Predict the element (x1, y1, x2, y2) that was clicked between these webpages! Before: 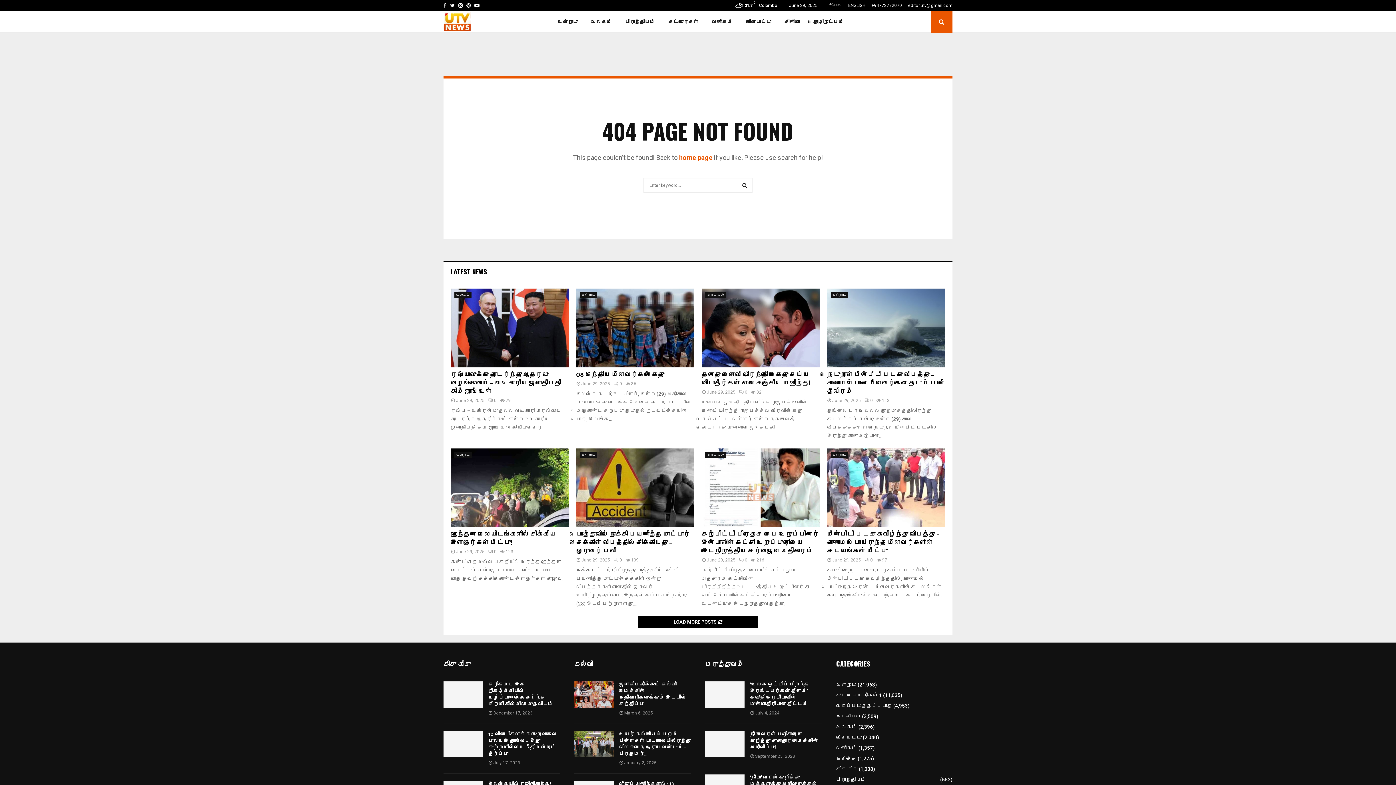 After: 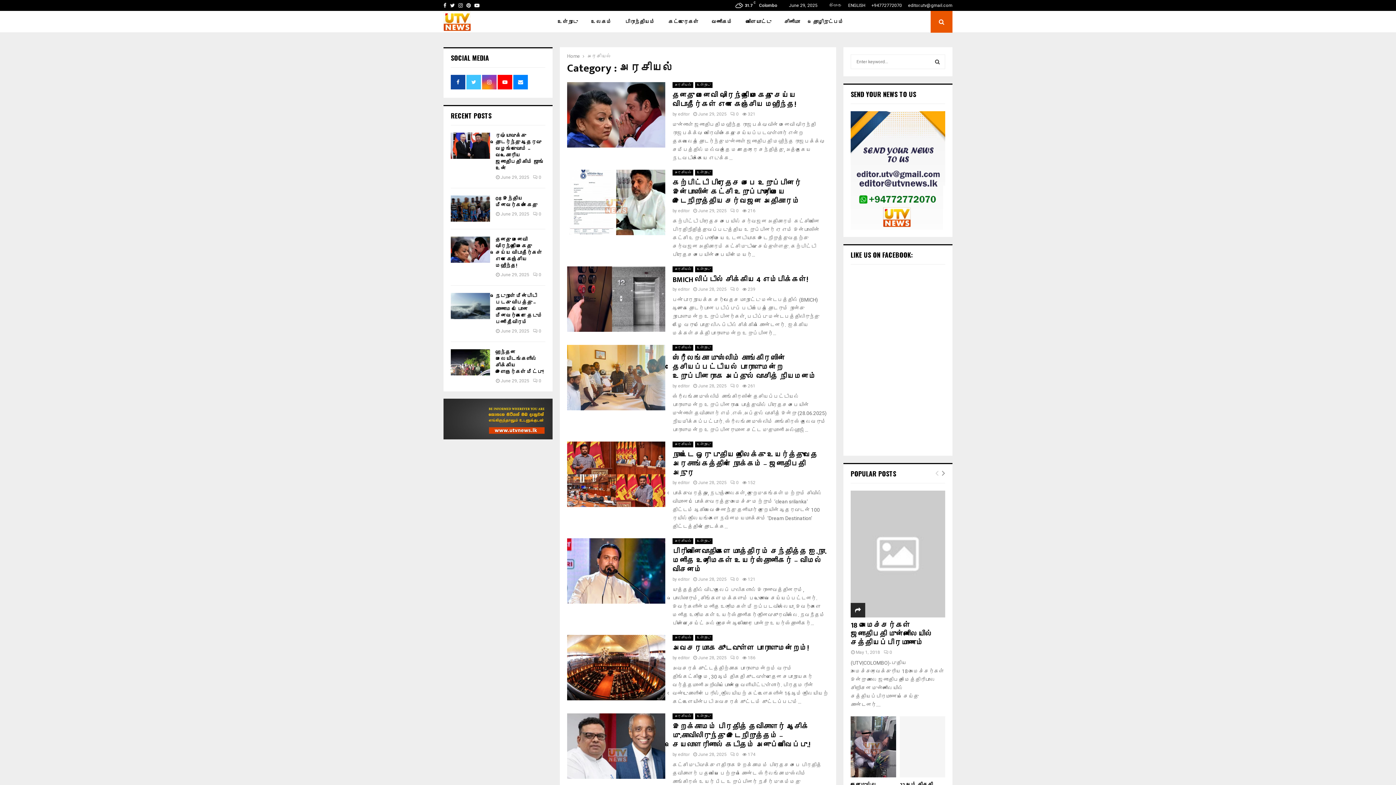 Action: label: அரசியல் bbox: (705, 452, 726, 458)